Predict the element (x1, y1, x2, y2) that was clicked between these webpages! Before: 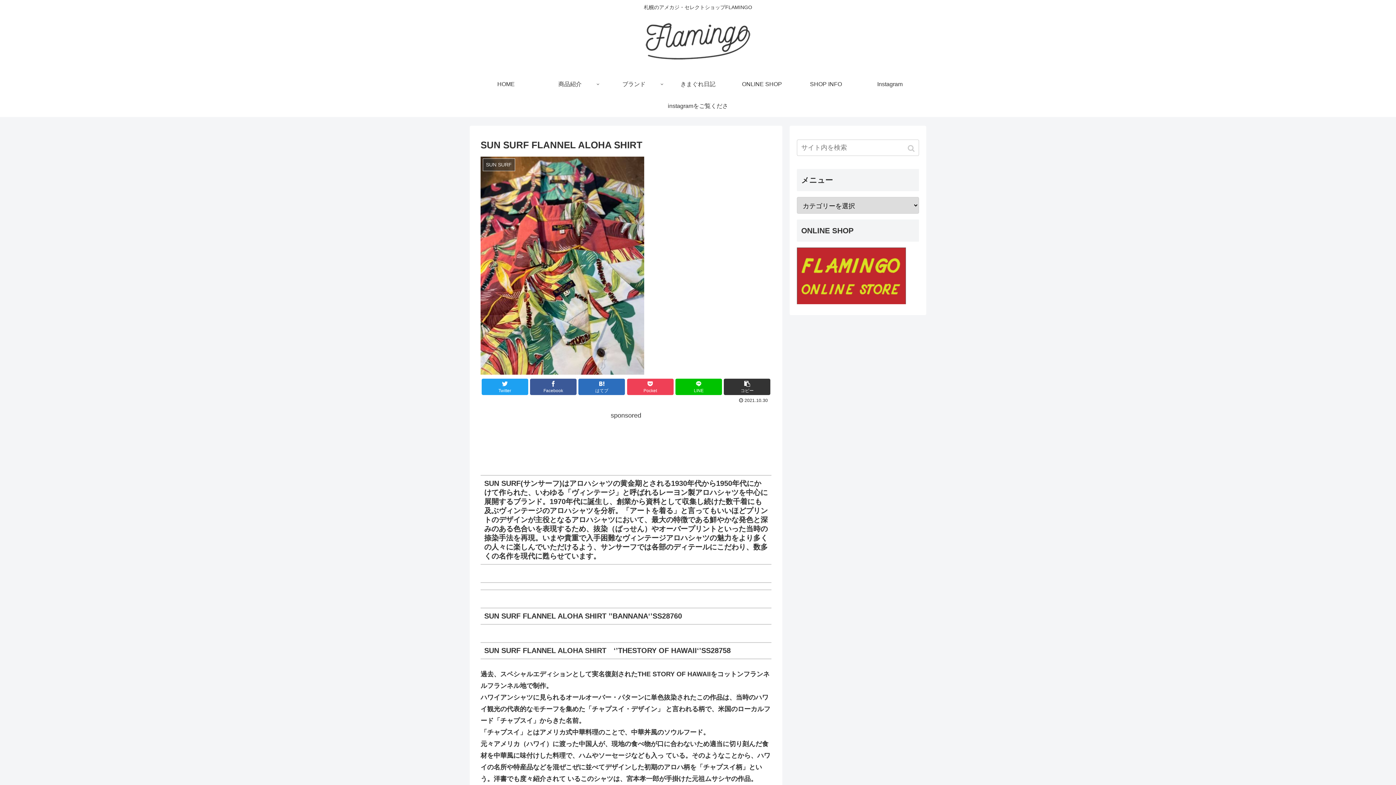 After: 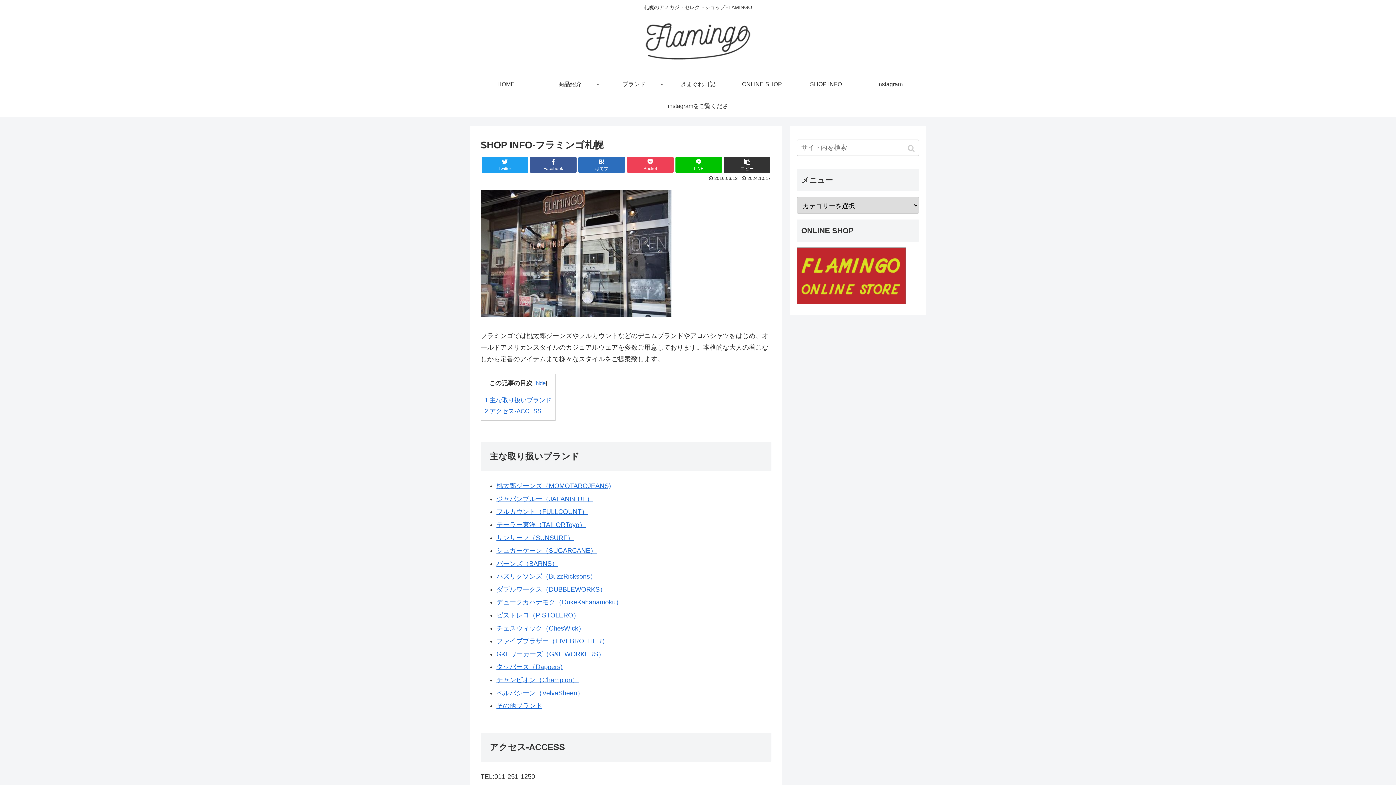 Action: label: SHOP INFO bbox: (794, 73, 858, 95)